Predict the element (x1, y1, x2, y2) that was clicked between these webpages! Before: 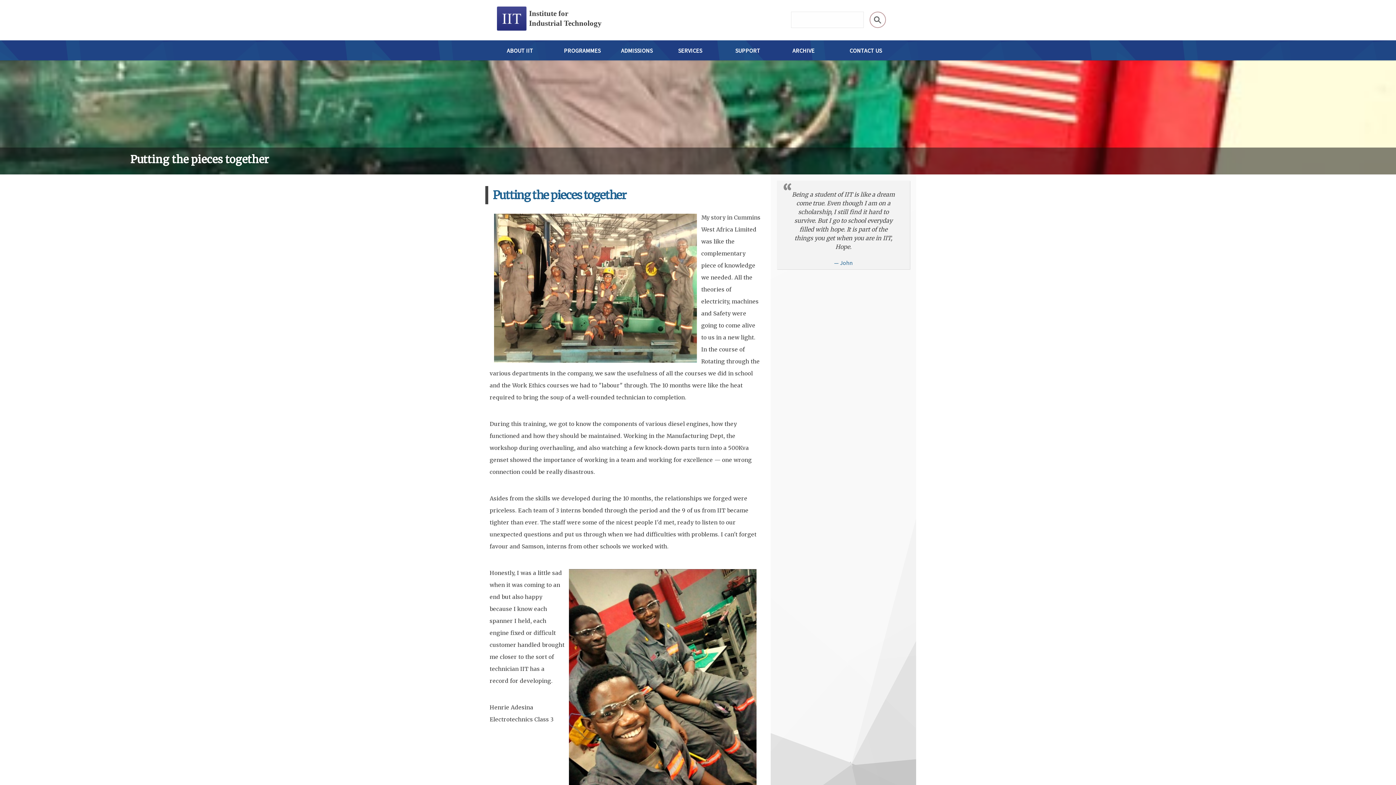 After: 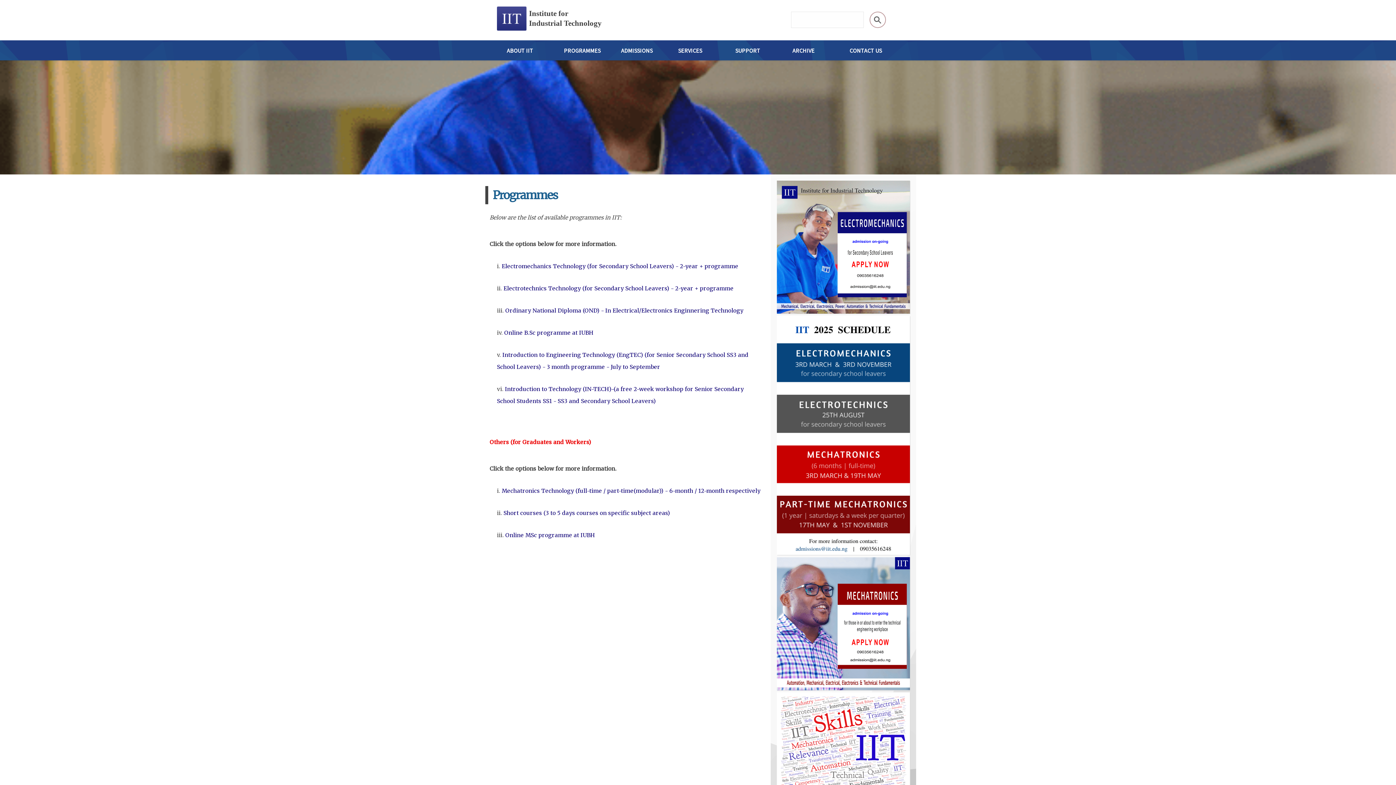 Action: bbox: (555, 40, 612, 60) label: PROGRAMMES